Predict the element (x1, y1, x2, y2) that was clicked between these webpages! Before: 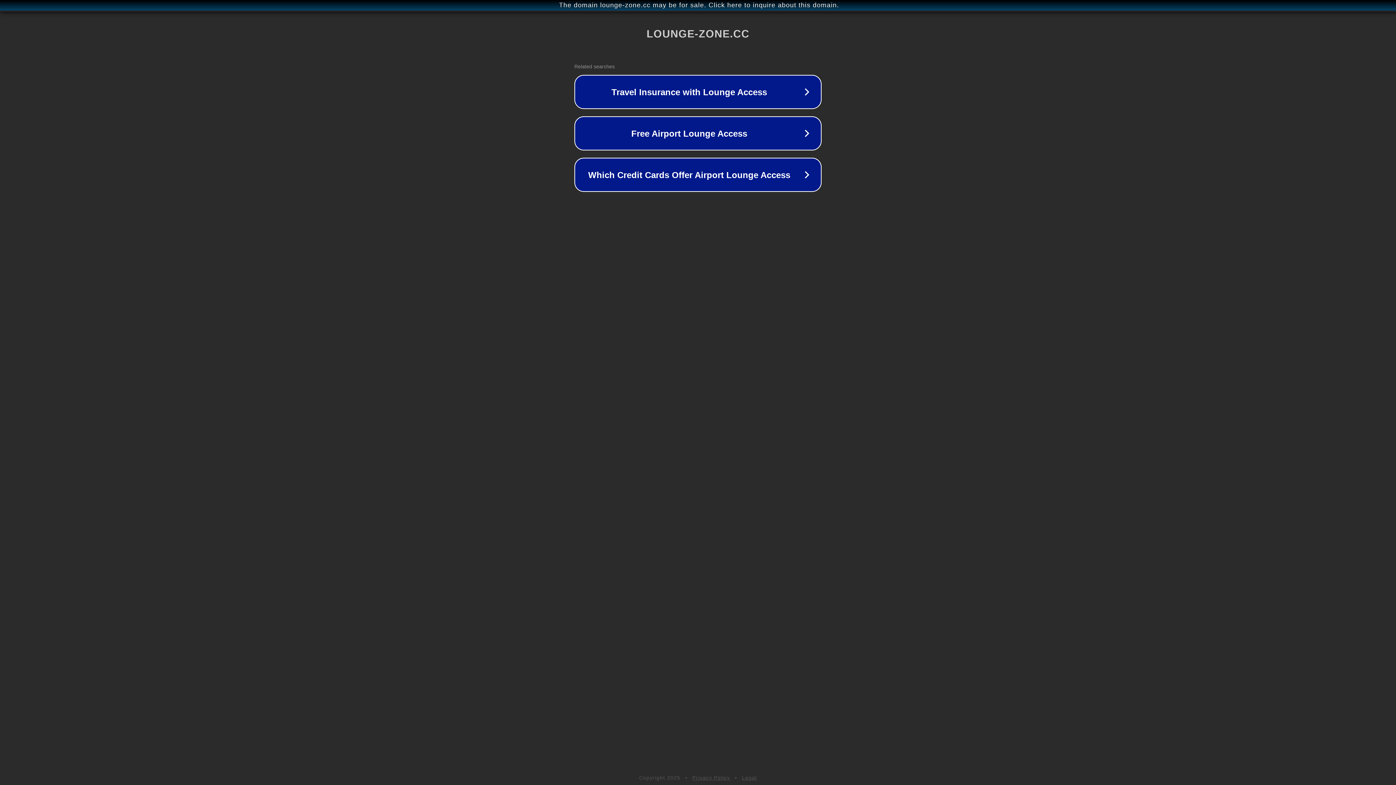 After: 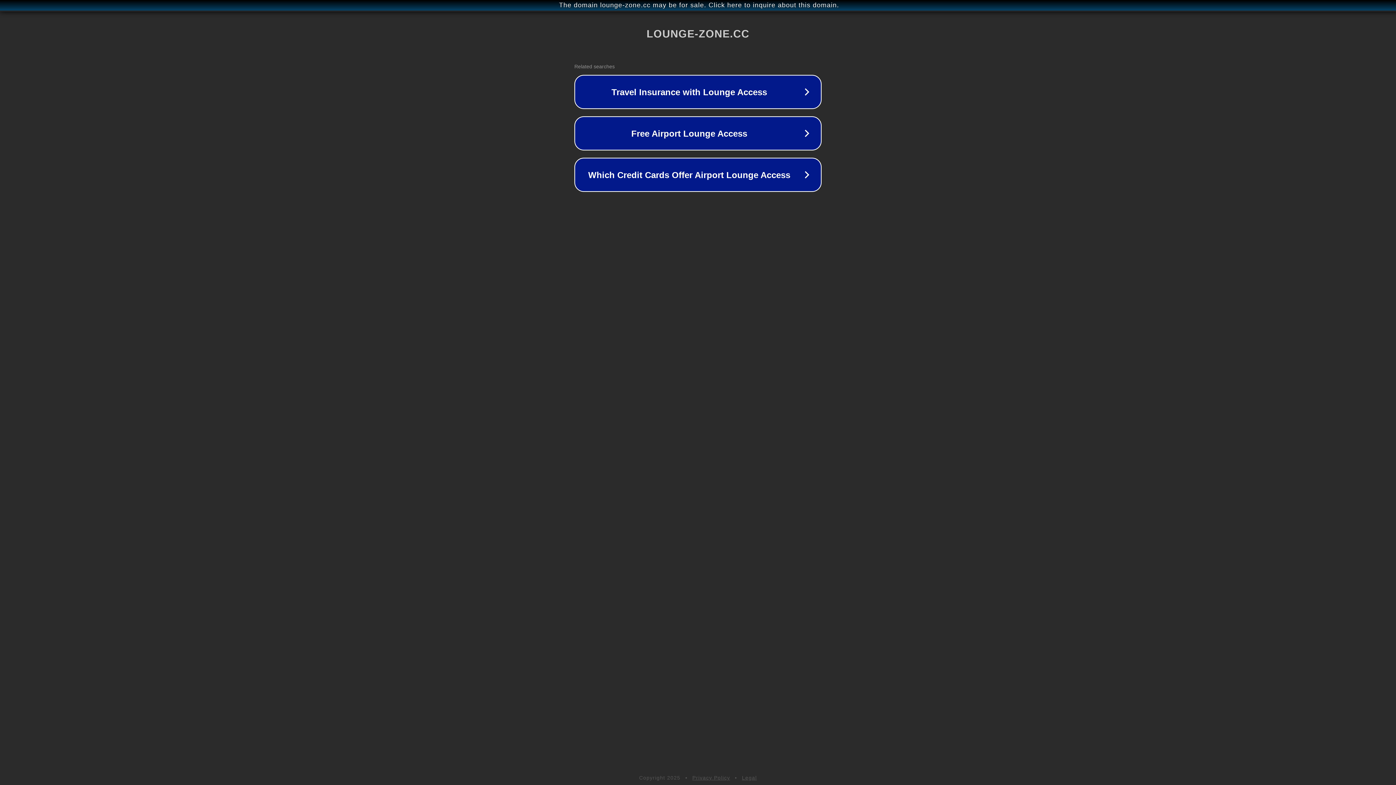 Action: label: Privacy Policy bbox: (692, 775, 730, 781)